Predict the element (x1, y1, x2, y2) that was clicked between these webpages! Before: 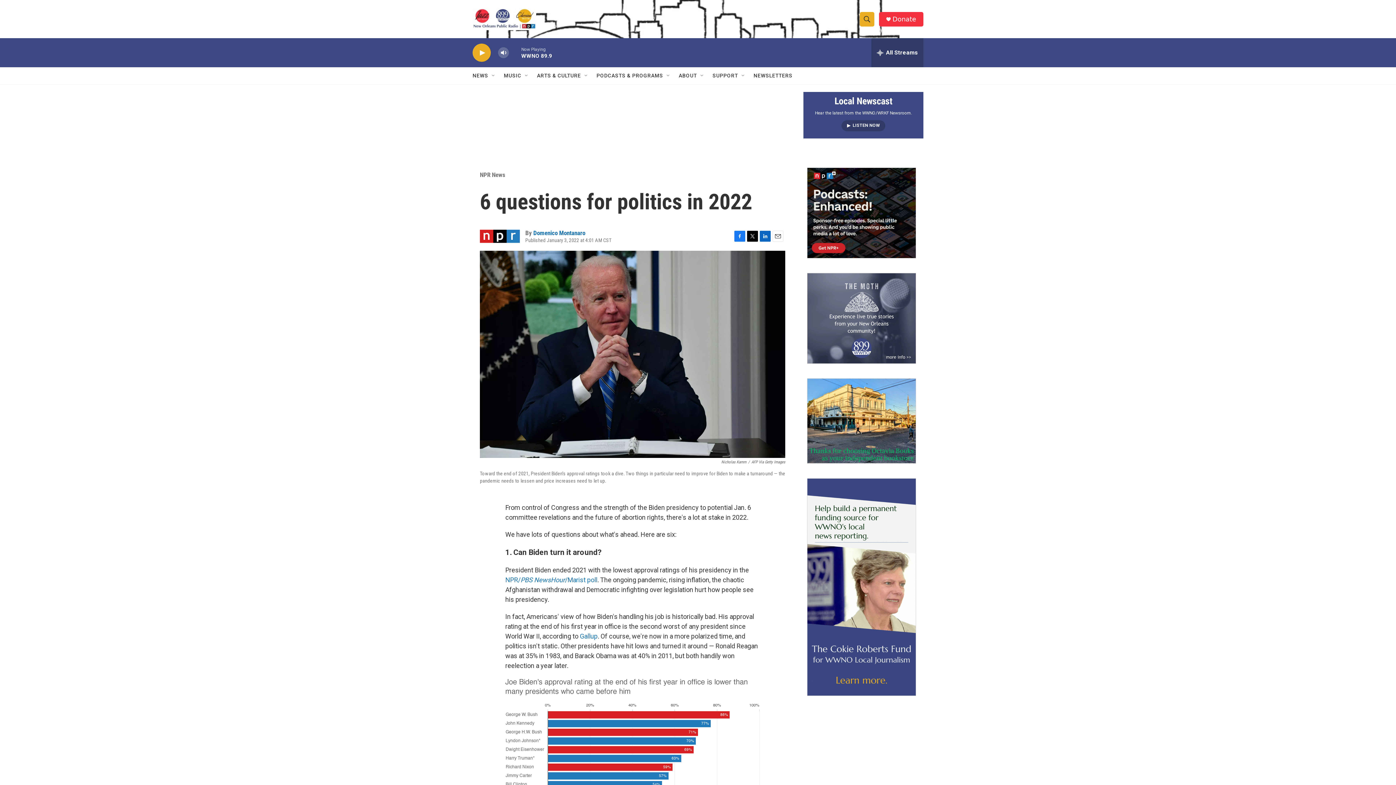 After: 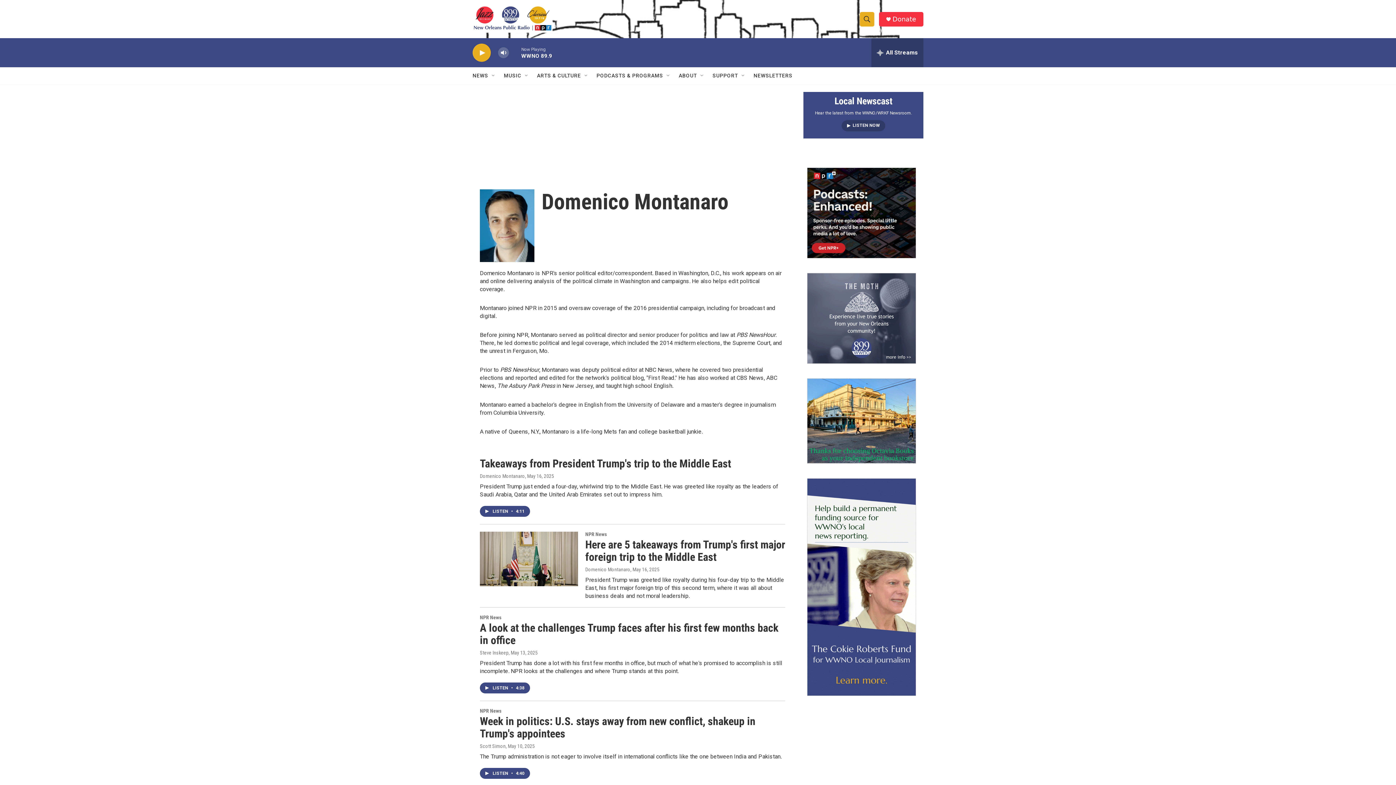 Action: label: Domenico Montanaro bbox: (533, 229, 585, 236)